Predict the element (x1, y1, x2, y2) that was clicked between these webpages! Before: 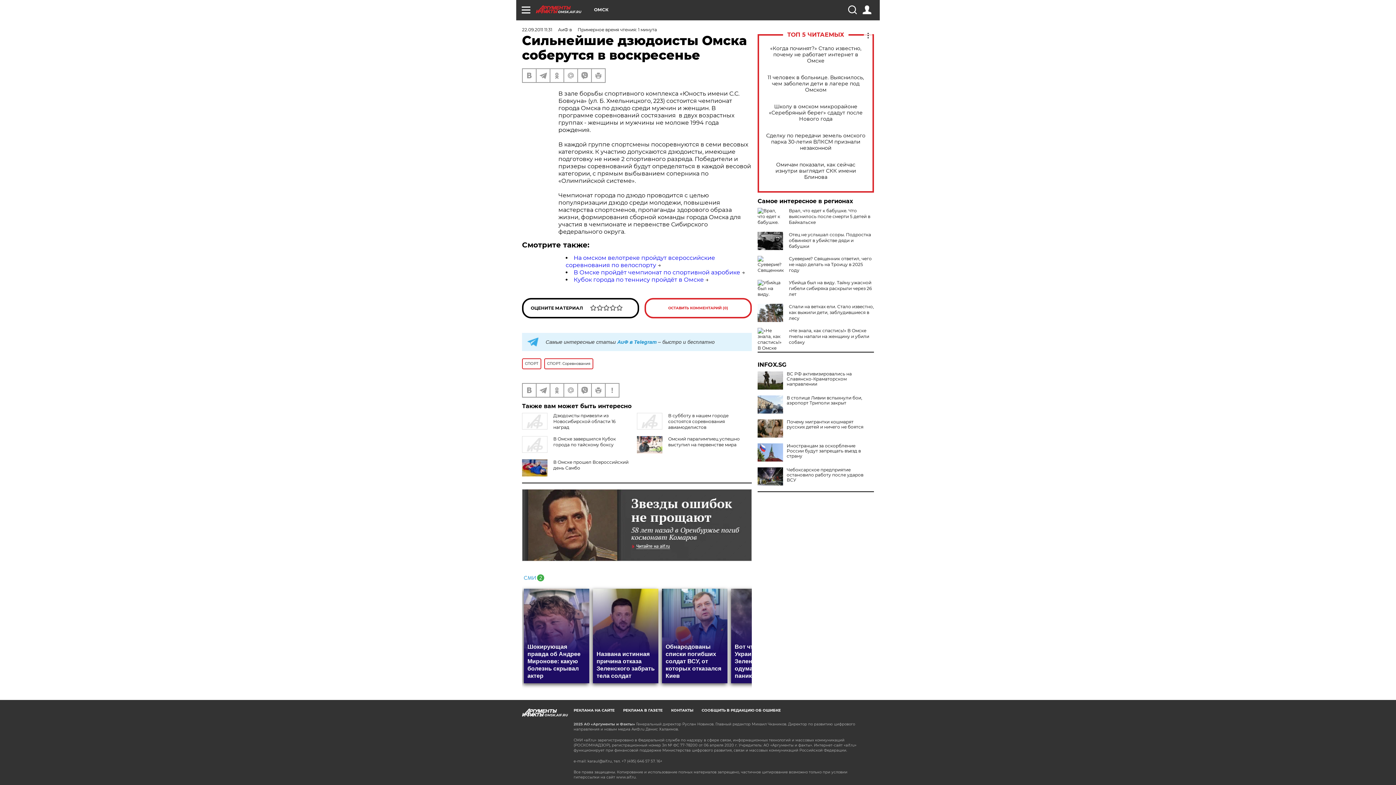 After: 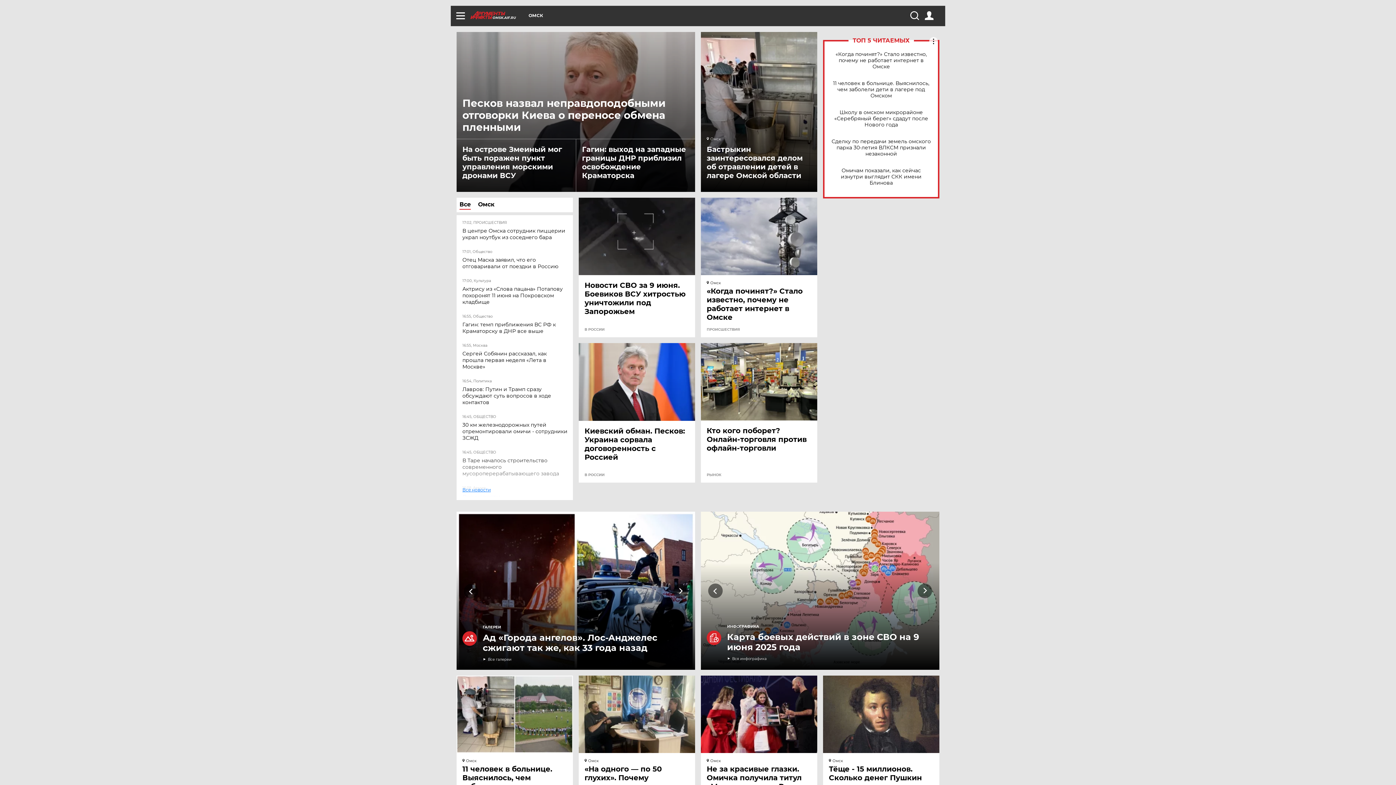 Action: label: OMSK.AIF.RU bbox: (536, 5, 594, 13)